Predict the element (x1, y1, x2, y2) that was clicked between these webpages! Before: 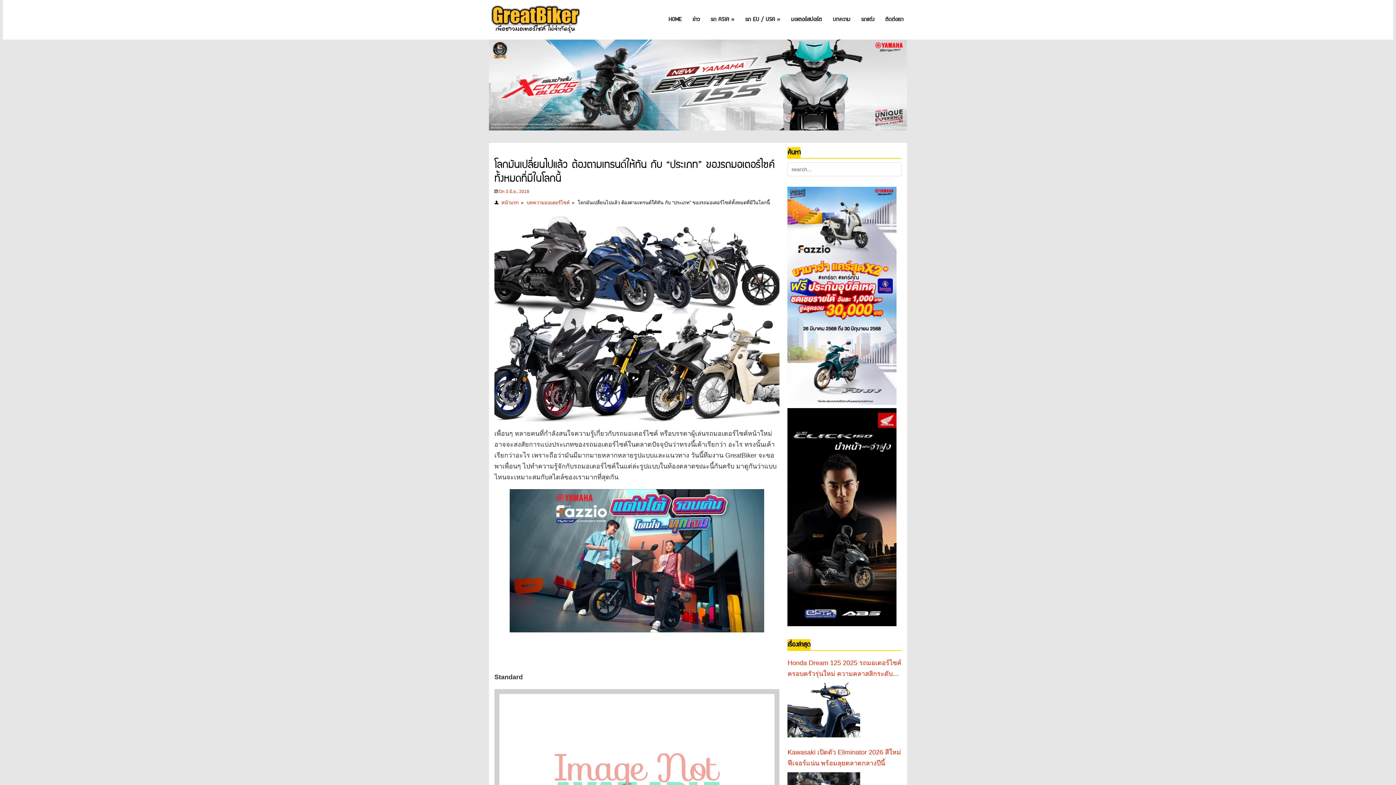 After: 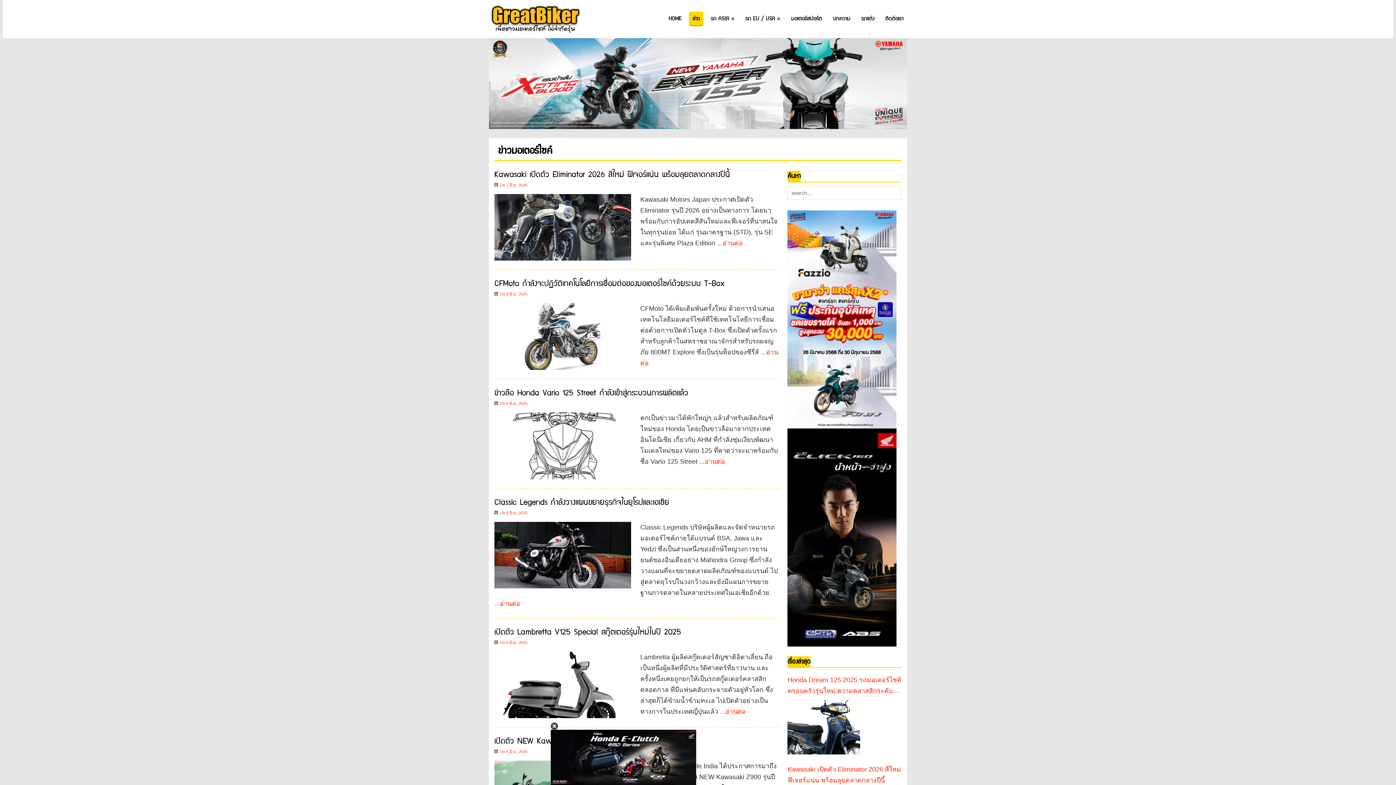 Action: bbox: (689, 12, 703, 27) label: ข่าว